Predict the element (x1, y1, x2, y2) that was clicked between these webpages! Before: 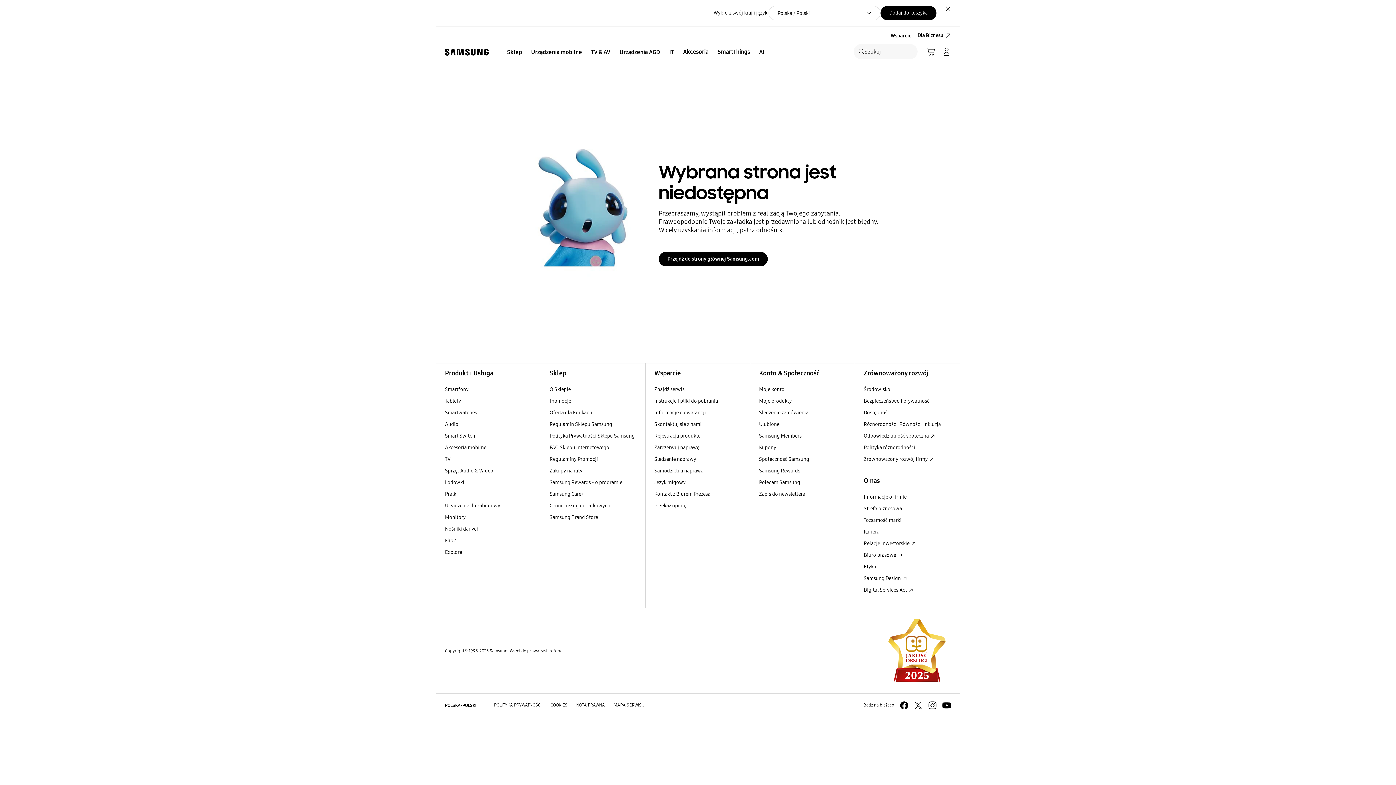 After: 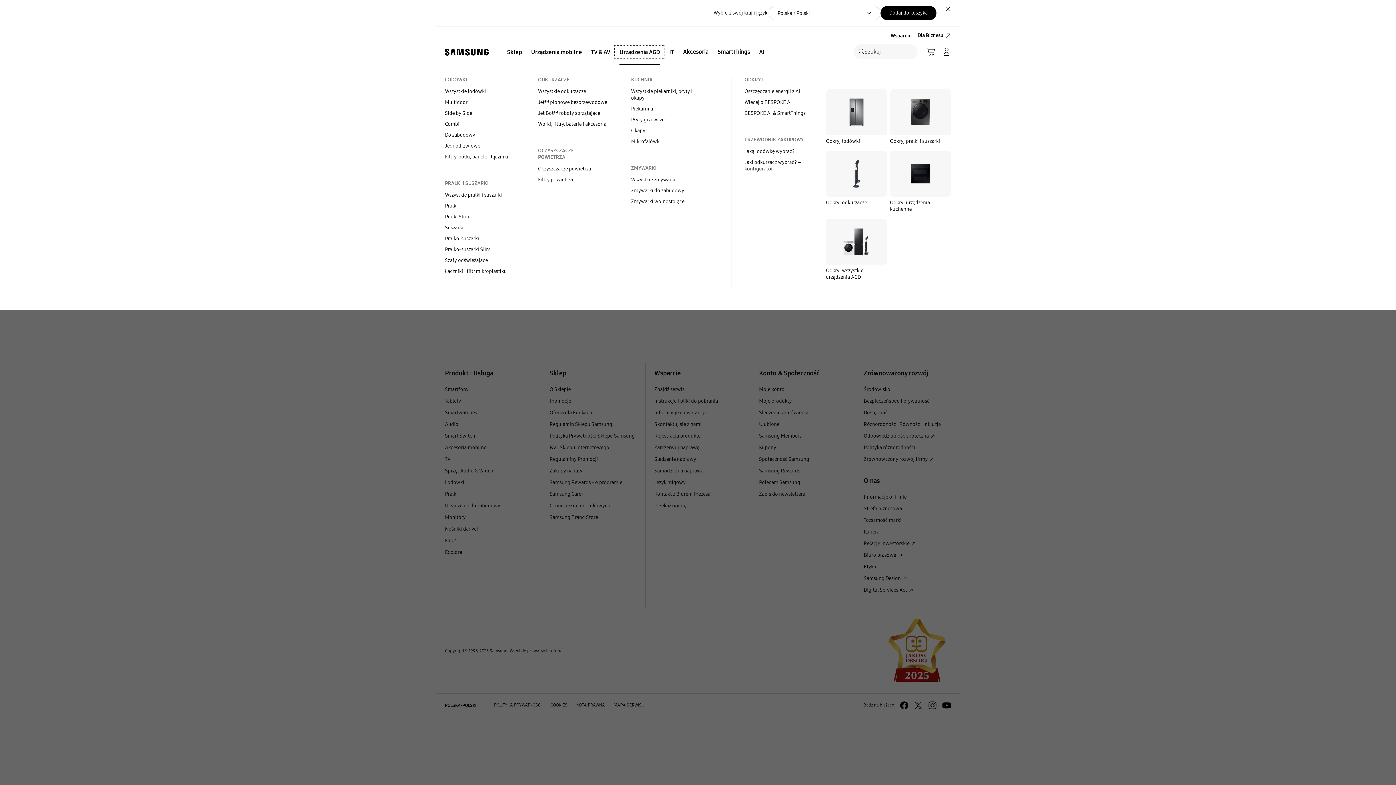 Action: bbox: (615, 46, 664, 57) label: Urządzenia AGD